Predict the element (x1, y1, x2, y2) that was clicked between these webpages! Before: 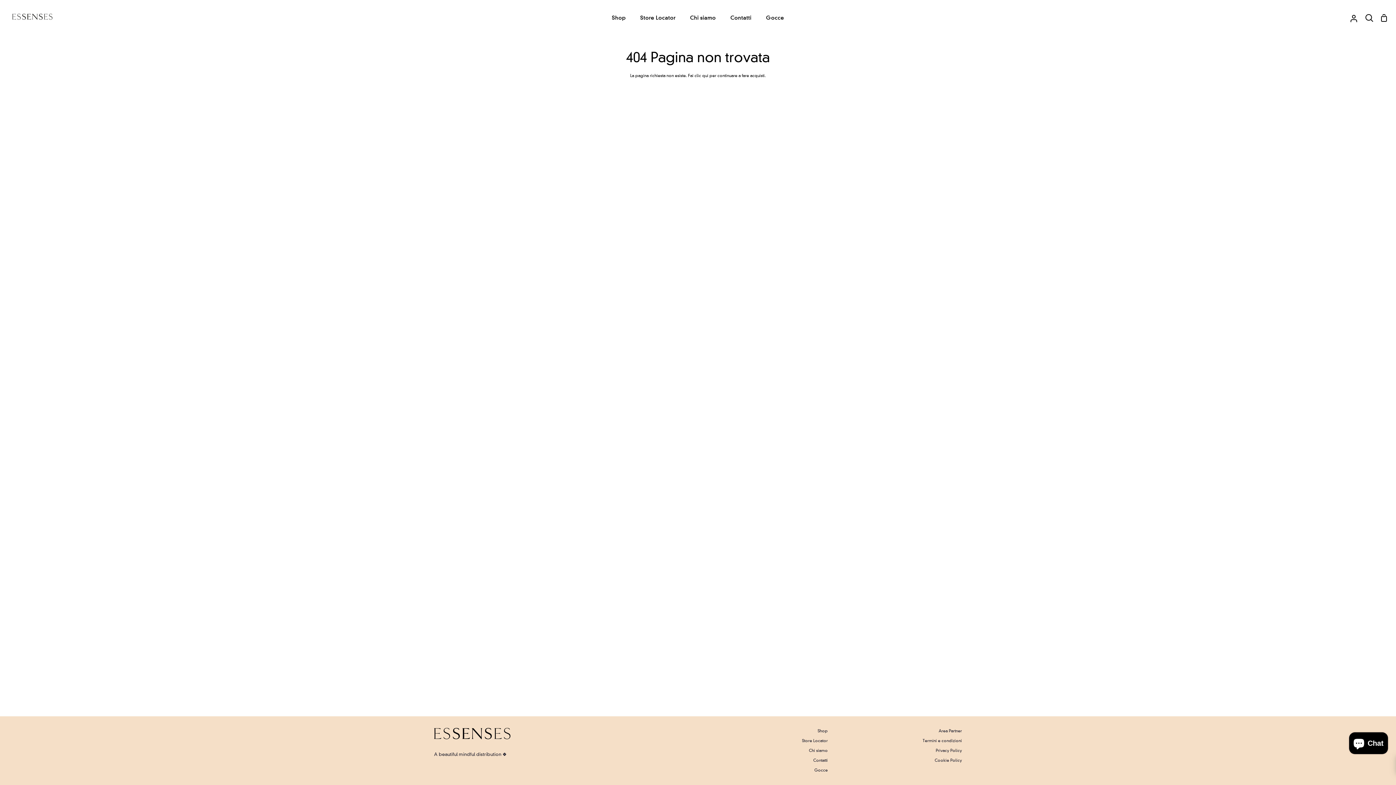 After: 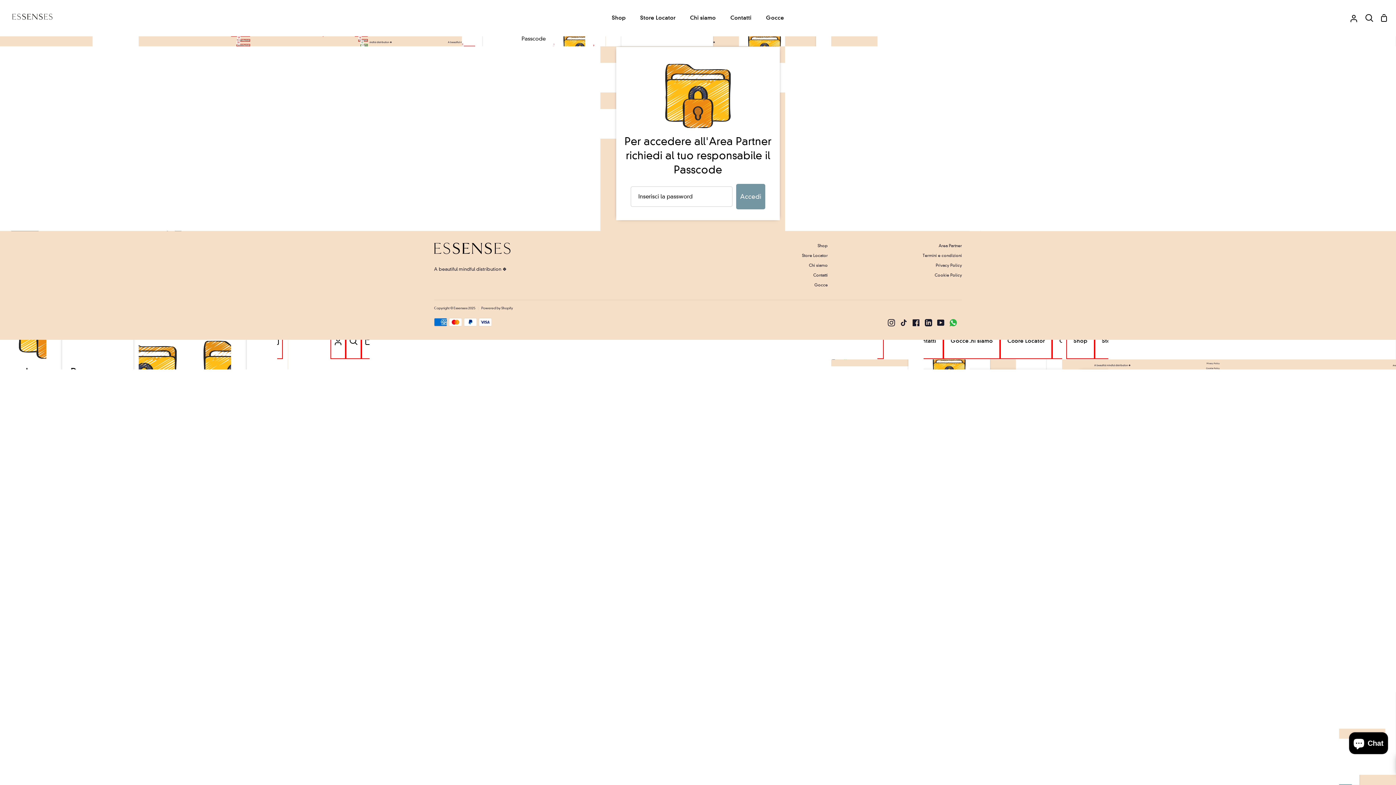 Action: label: Area Partner bbox: (938, 728, 962, 733)